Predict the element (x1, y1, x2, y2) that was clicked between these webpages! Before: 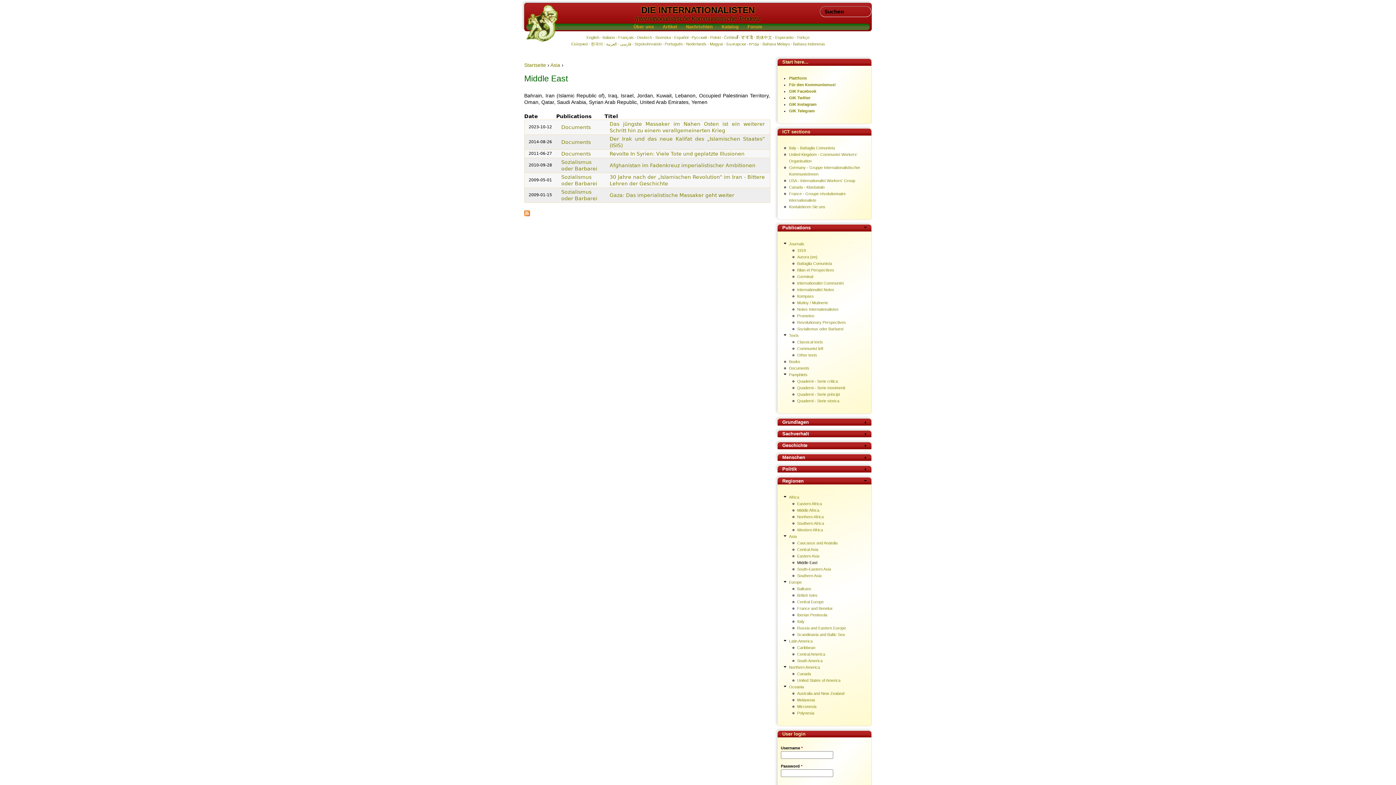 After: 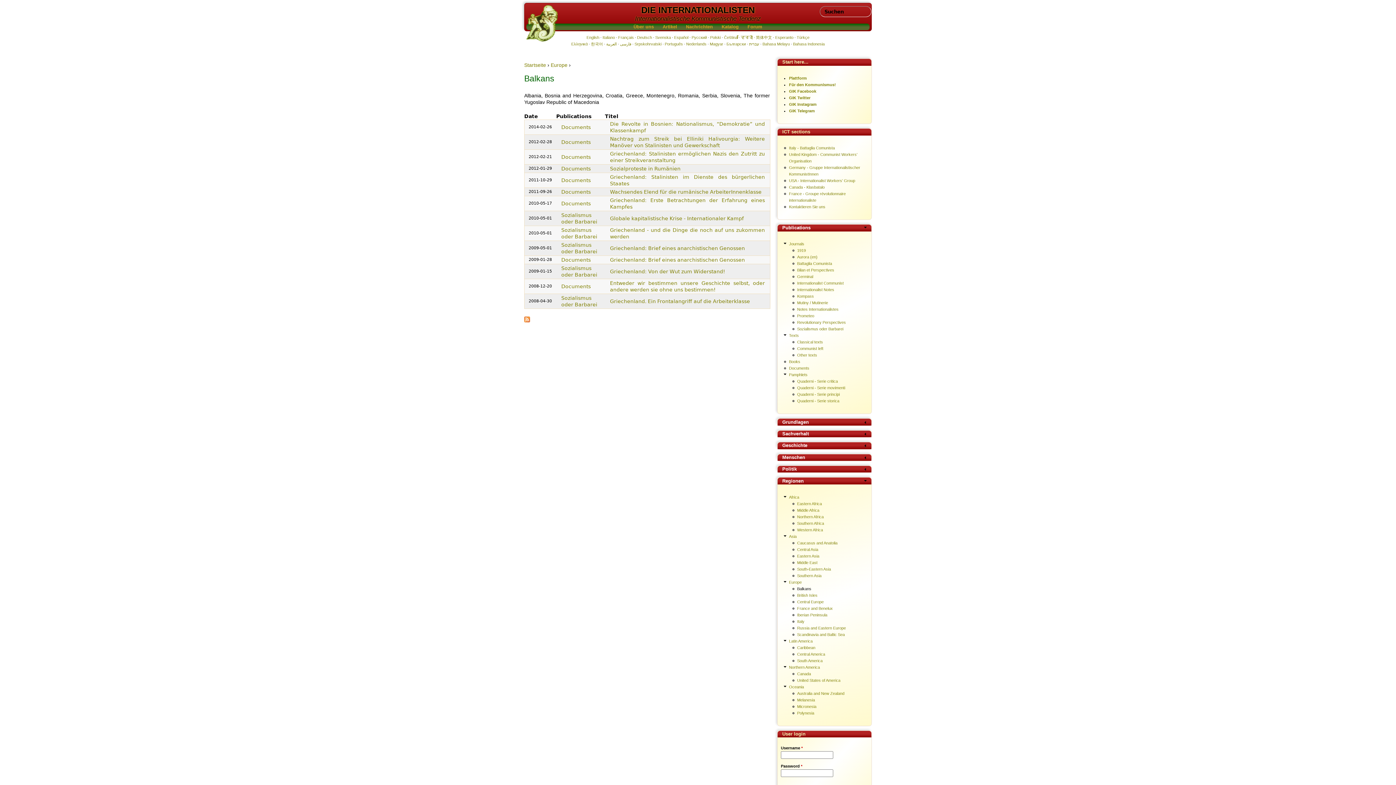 Action: bbox: (797, 586, 811, 591) label: Balkans